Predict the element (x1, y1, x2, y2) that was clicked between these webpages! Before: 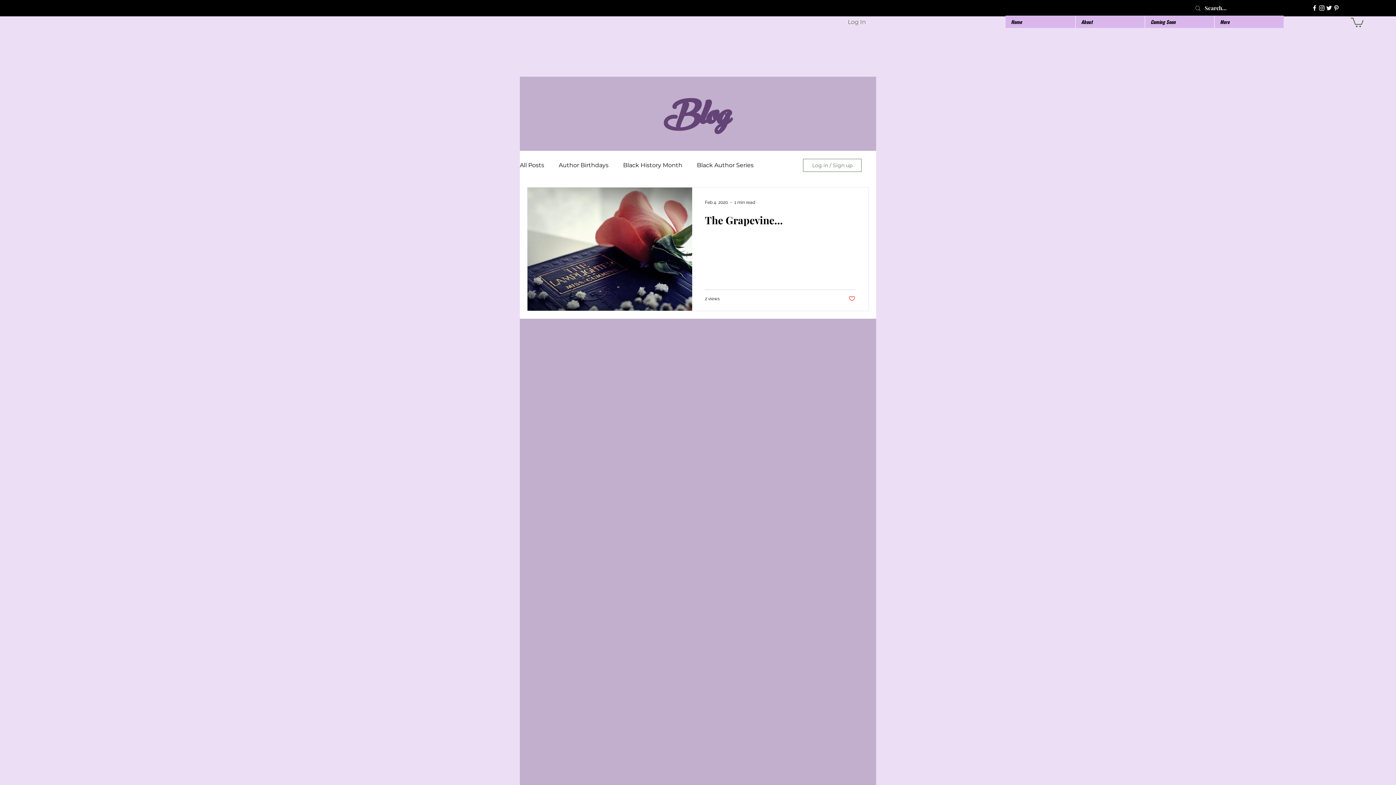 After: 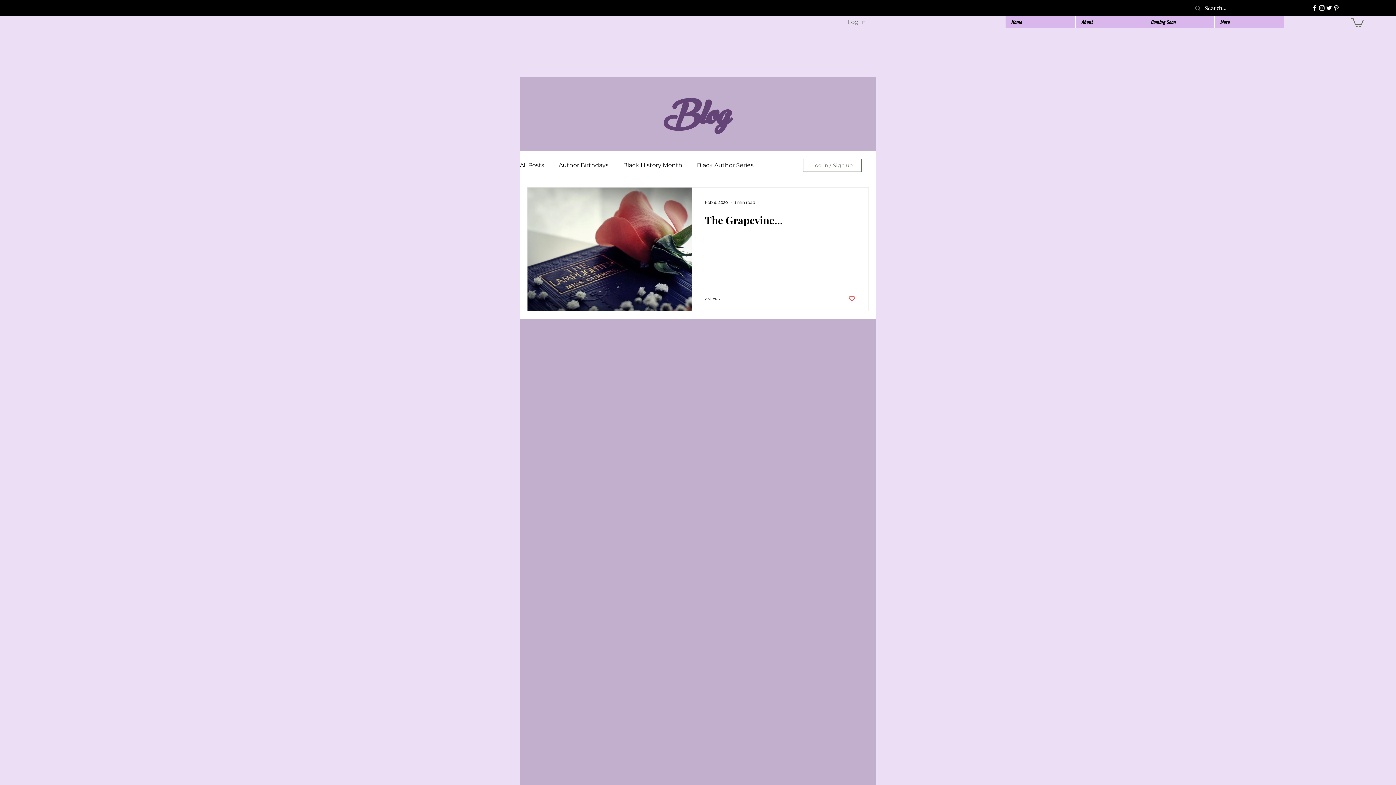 Action: bbox: (1333, 4, 1340, 11) label: Pinterest